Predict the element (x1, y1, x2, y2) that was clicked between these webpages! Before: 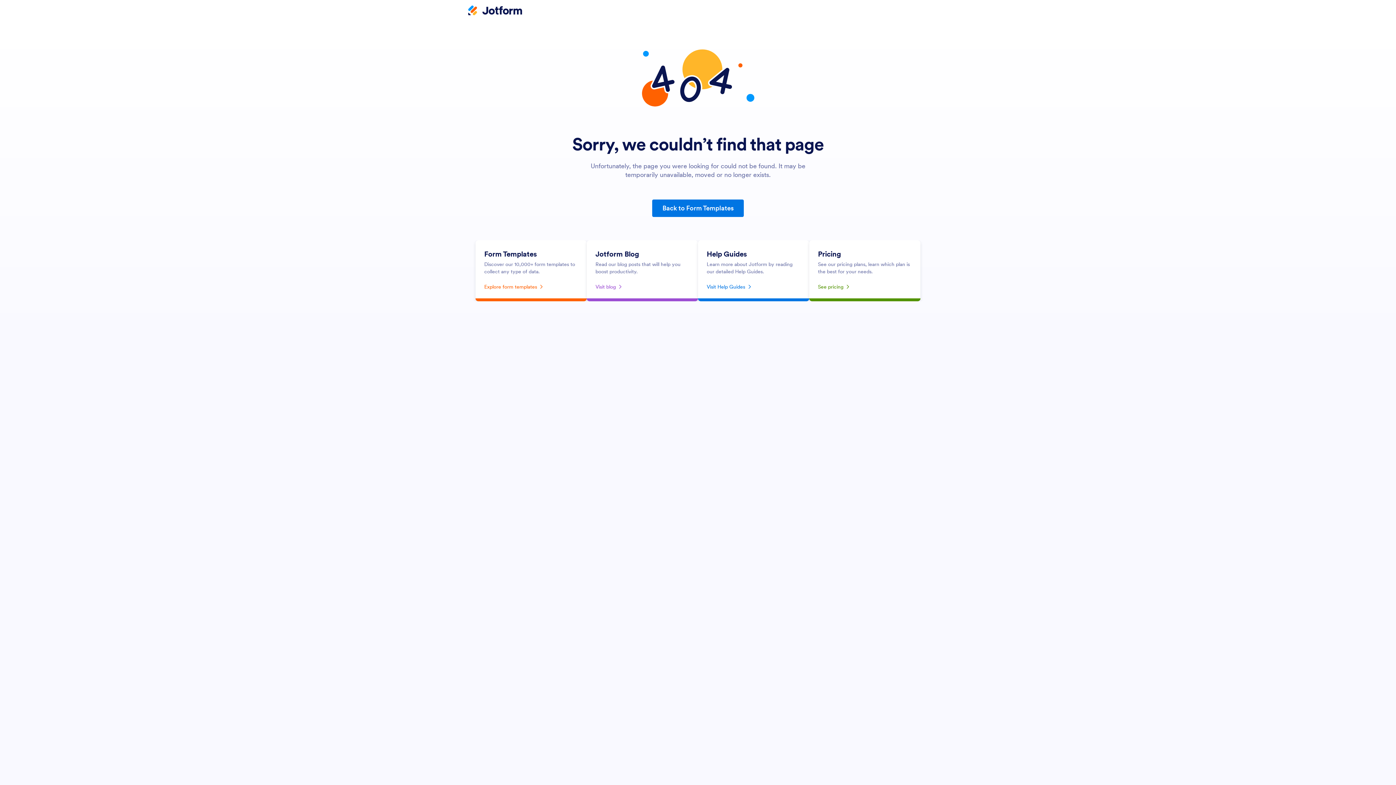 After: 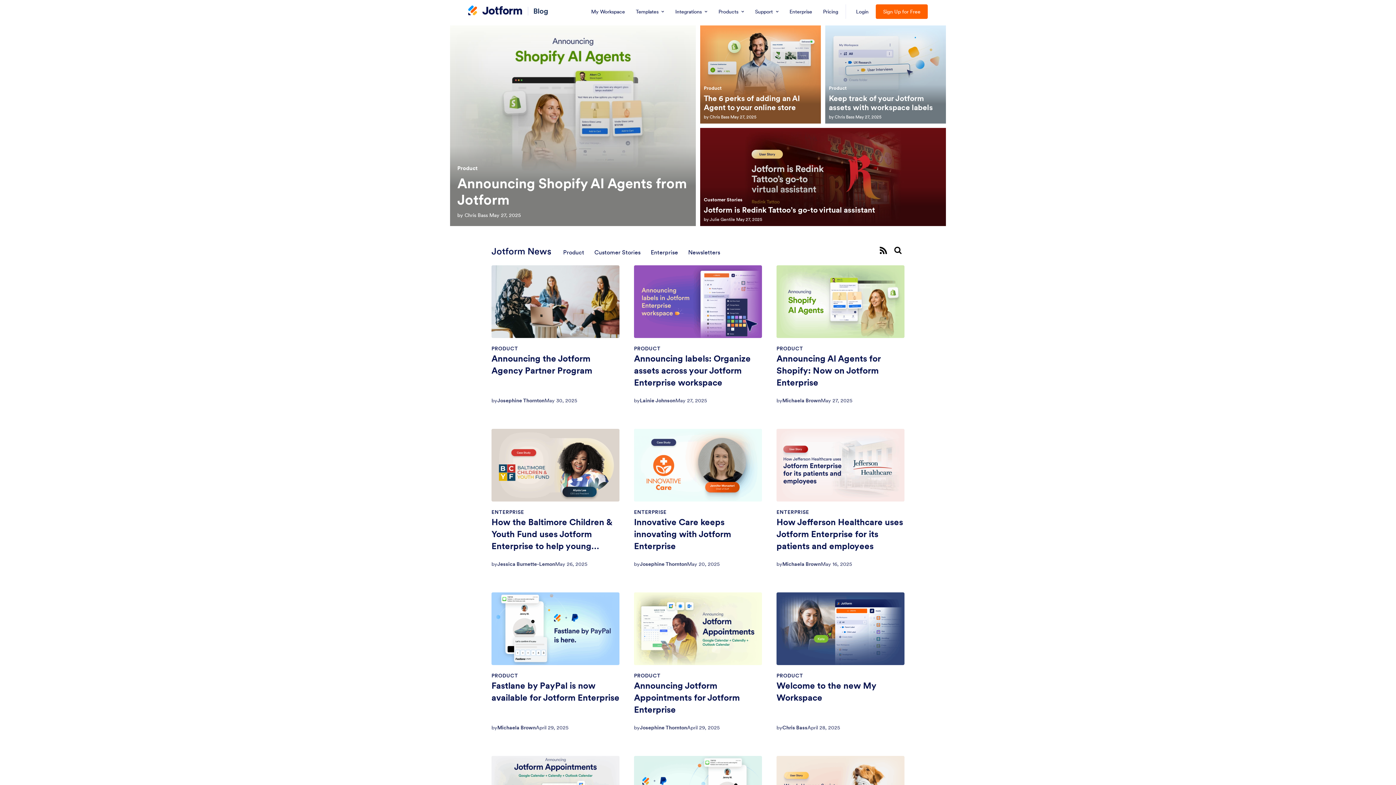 Action: bbox: (595, 281, 689, 292) label: Visit blog